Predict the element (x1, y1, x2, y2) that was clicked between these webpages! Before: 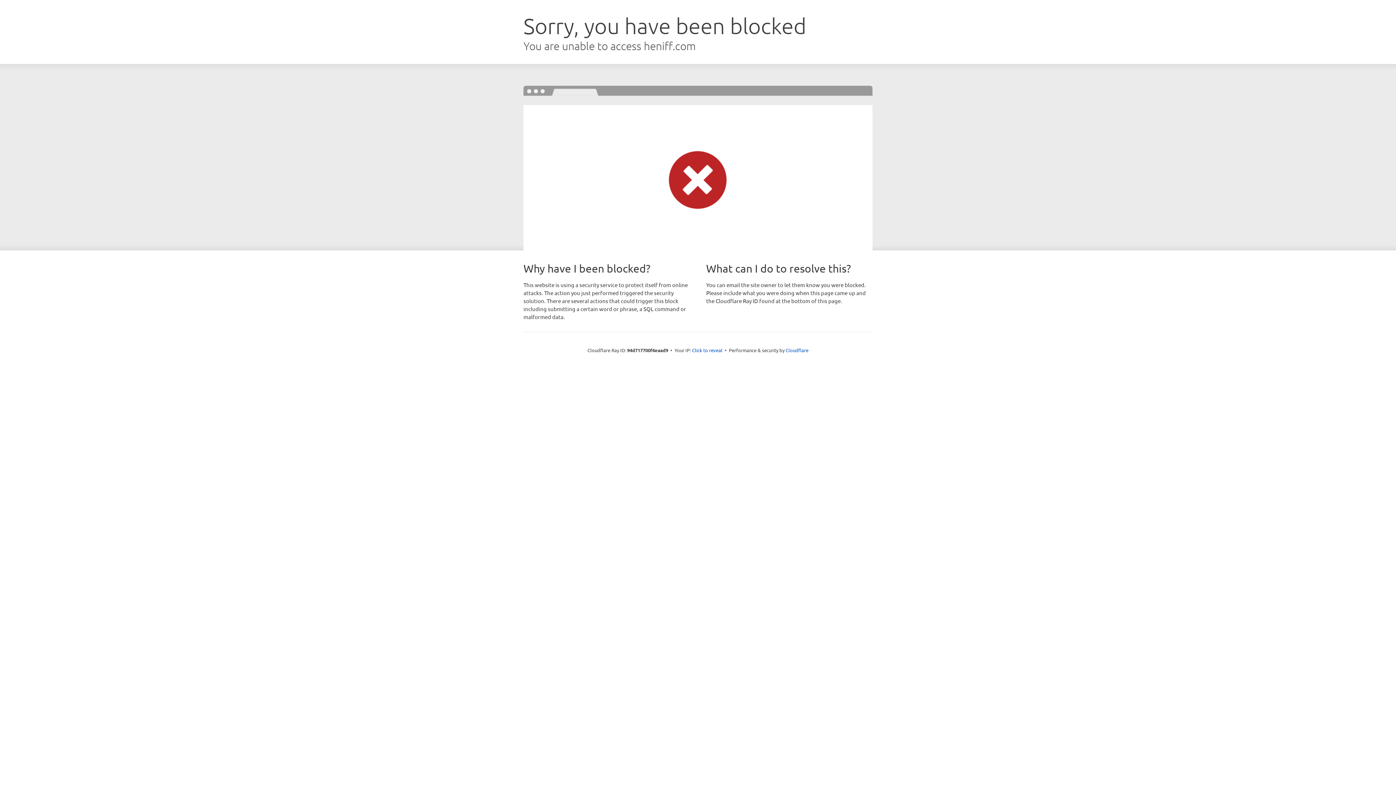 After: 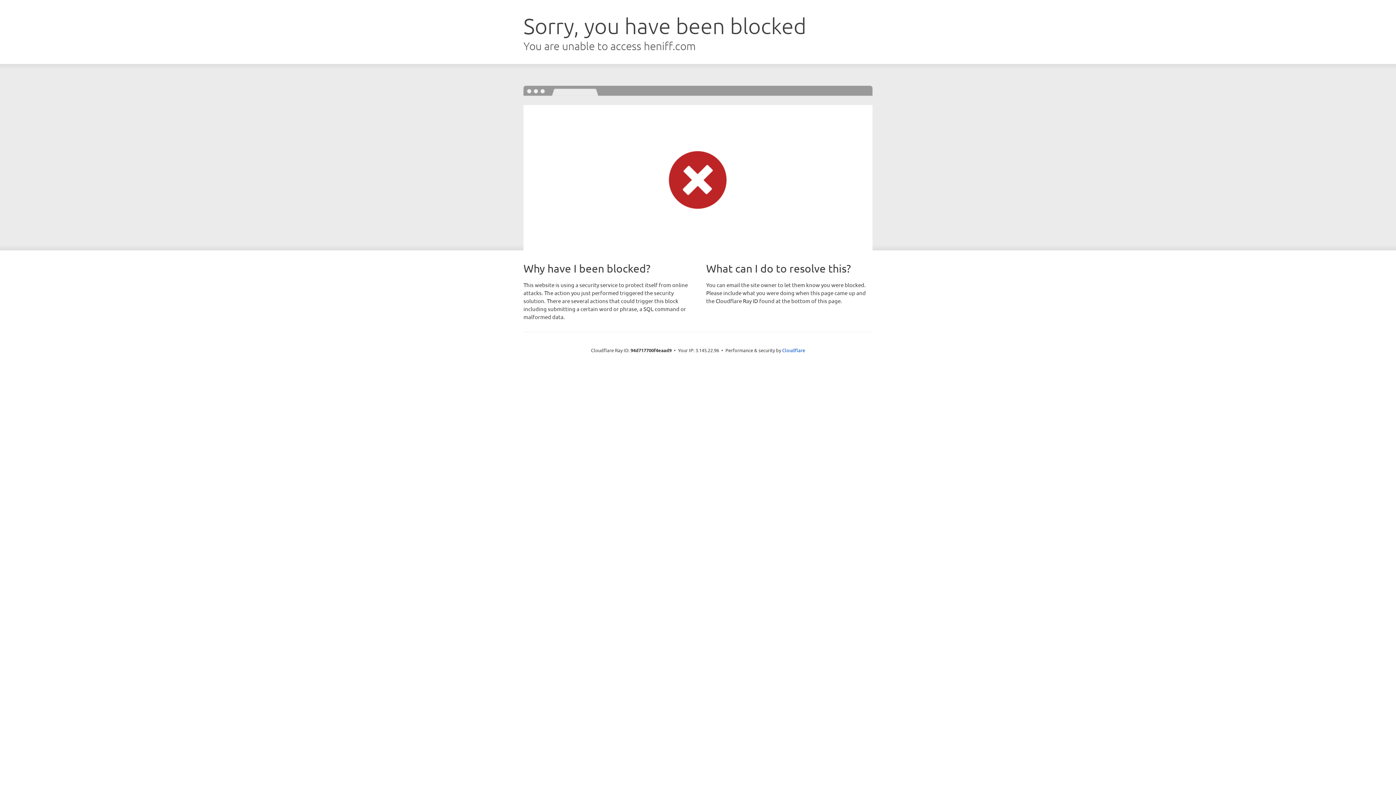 Action: label: Click to reveal bbox: (692, 346, 722, 353)